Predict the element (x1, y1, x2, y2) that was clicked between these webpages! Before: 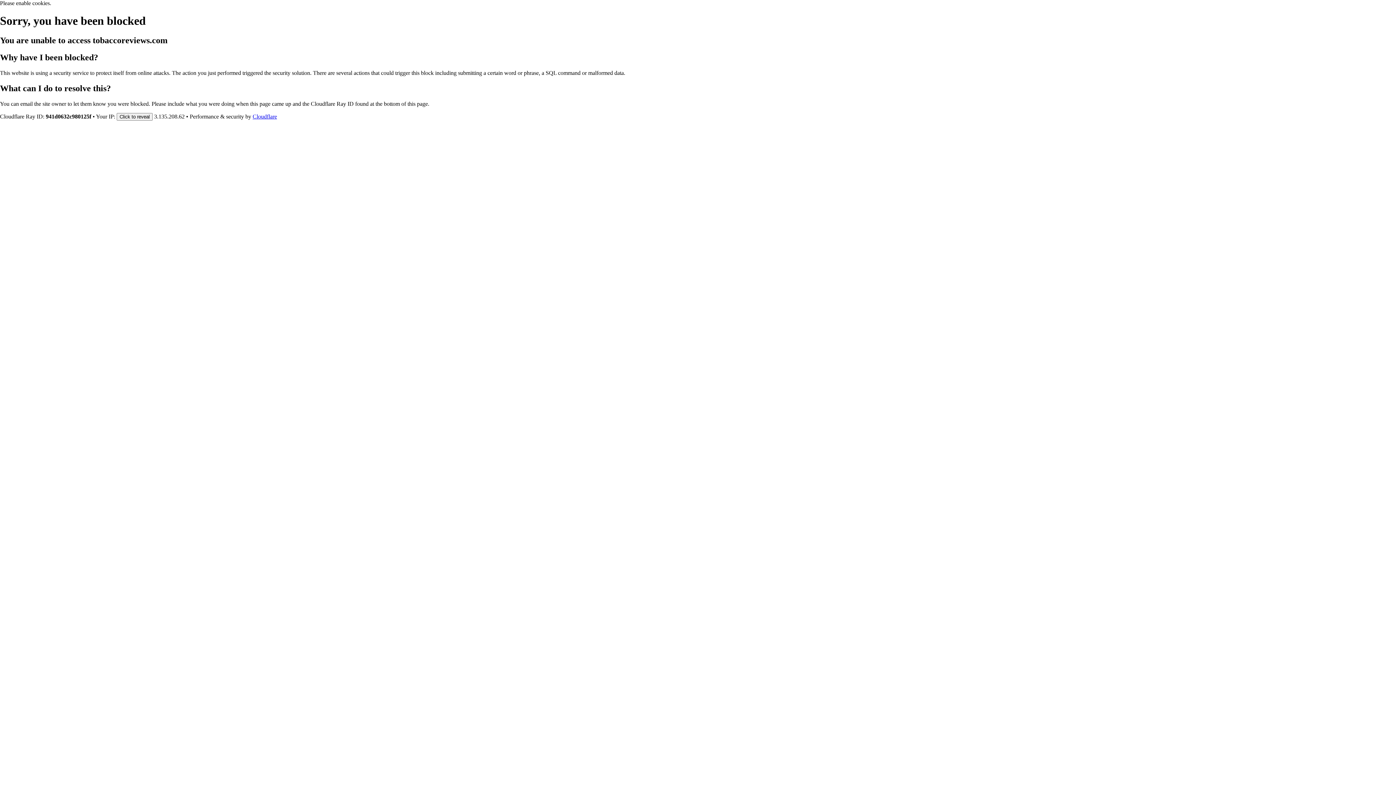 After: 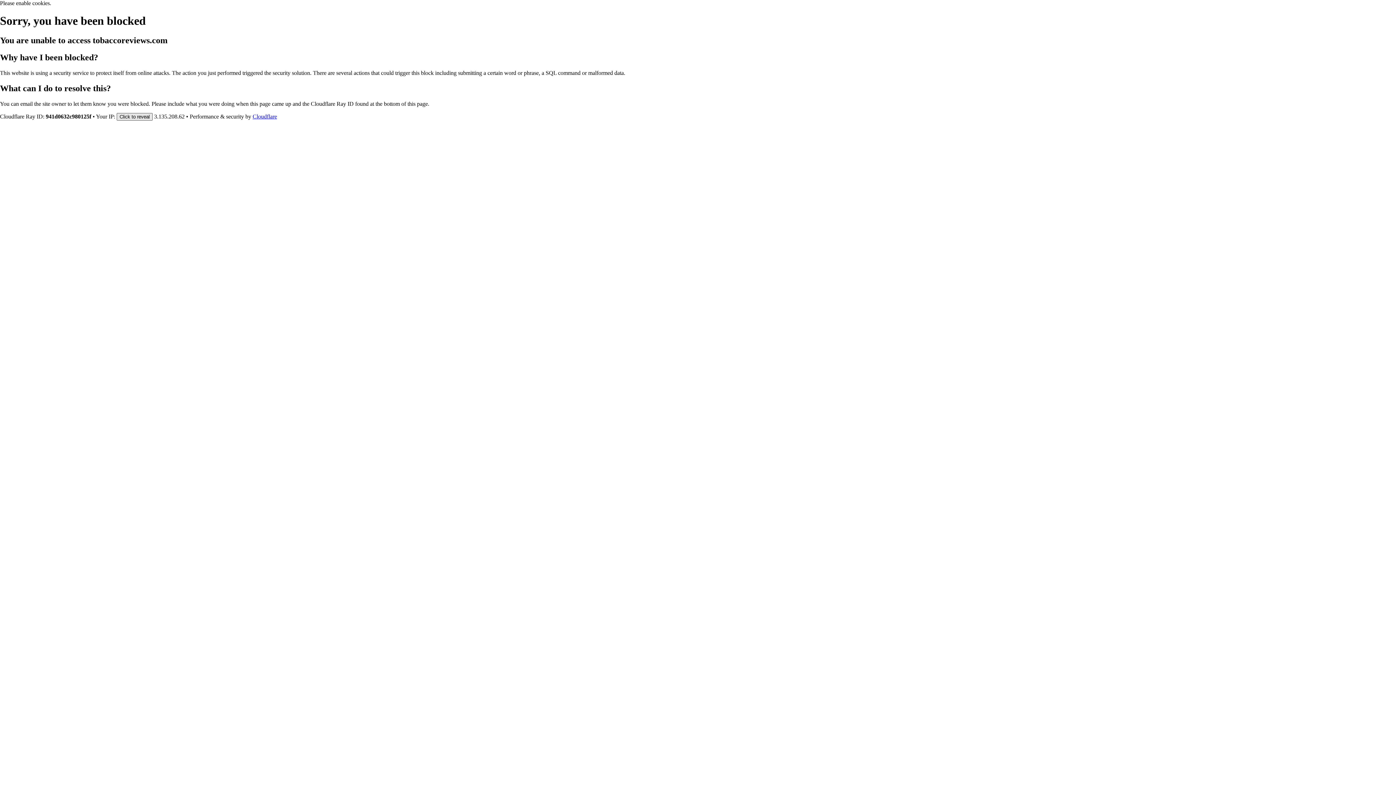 Action: bbox: (116, 112, 152, 120) label: Click to reveal